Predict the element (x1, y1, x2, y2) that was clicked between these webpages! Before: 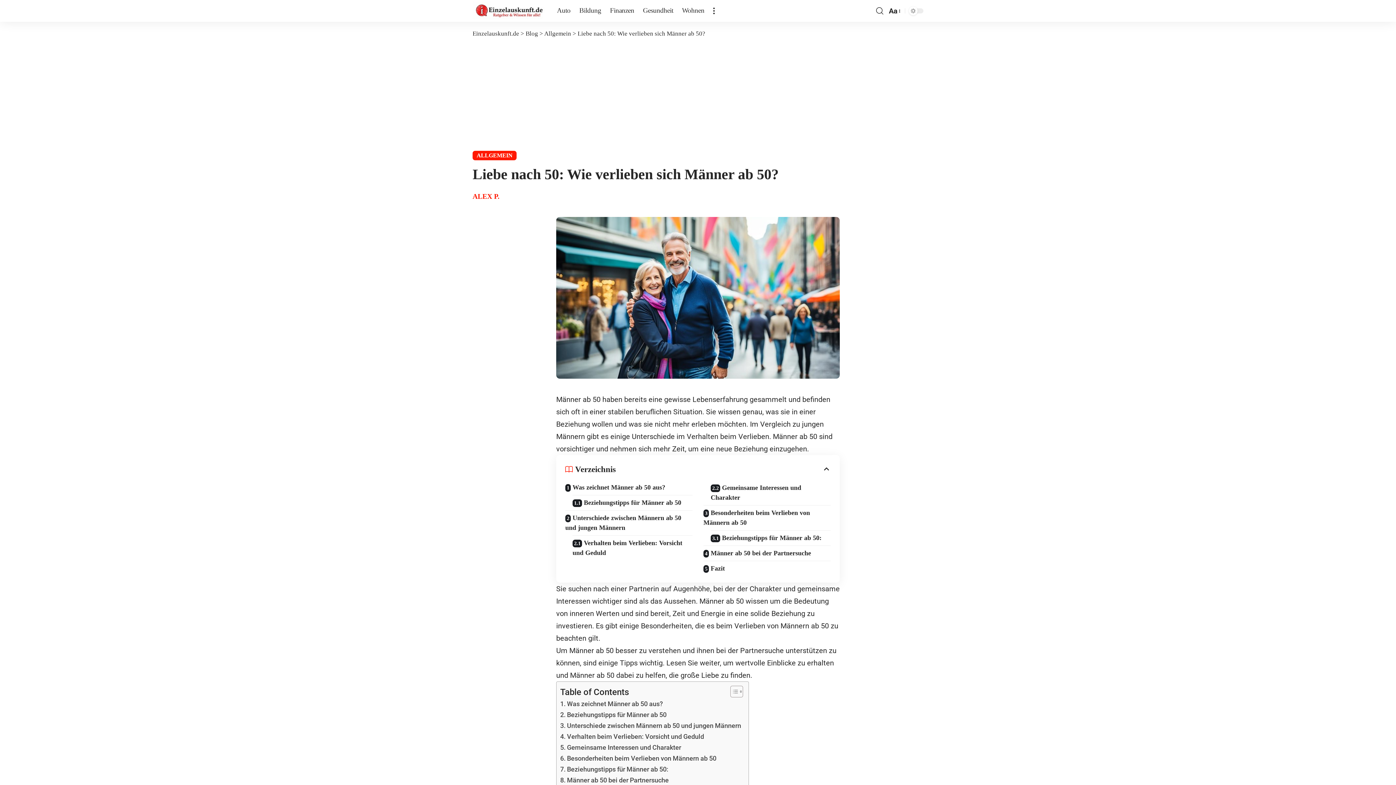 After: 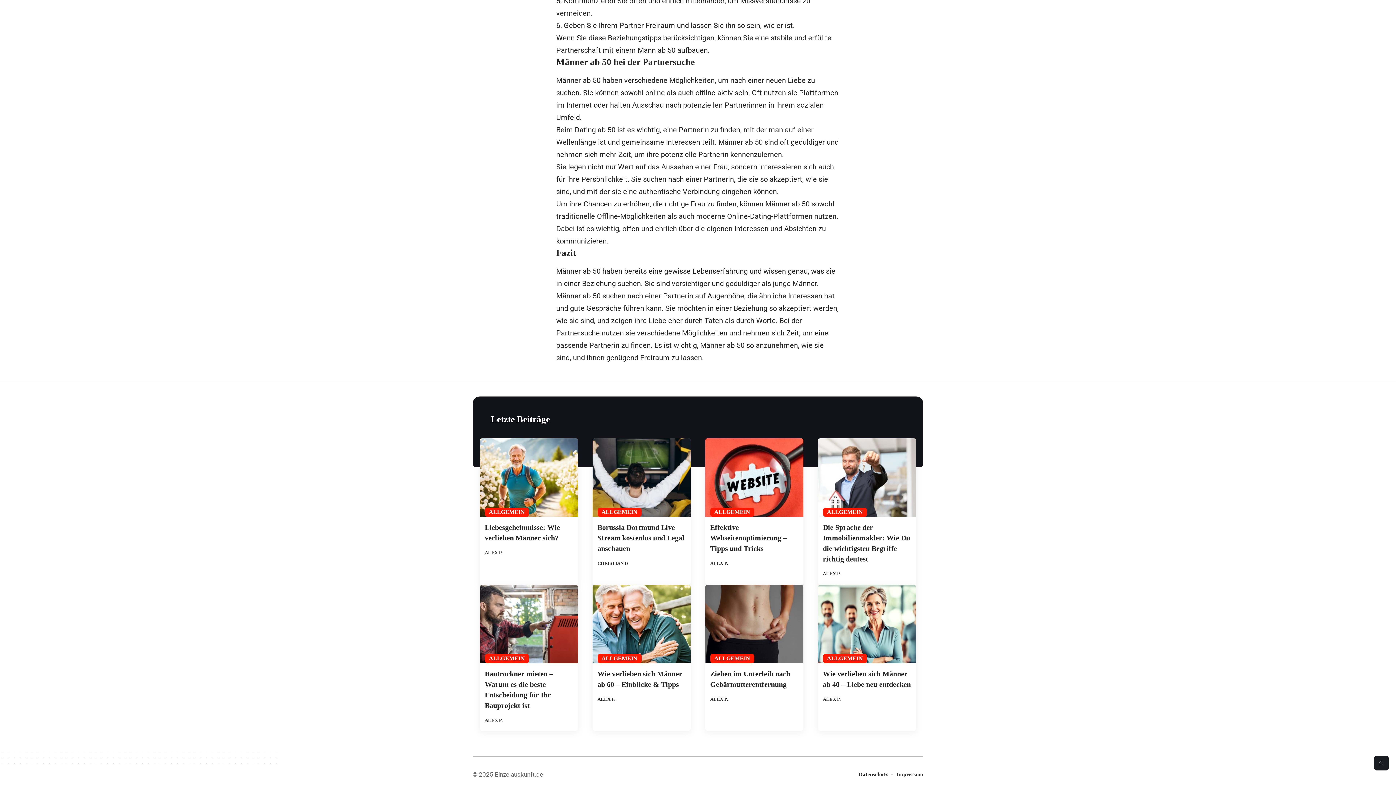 Action: bbox: (560, 775, 668, 785) label: Männer ab 50 bei der Partnersuche